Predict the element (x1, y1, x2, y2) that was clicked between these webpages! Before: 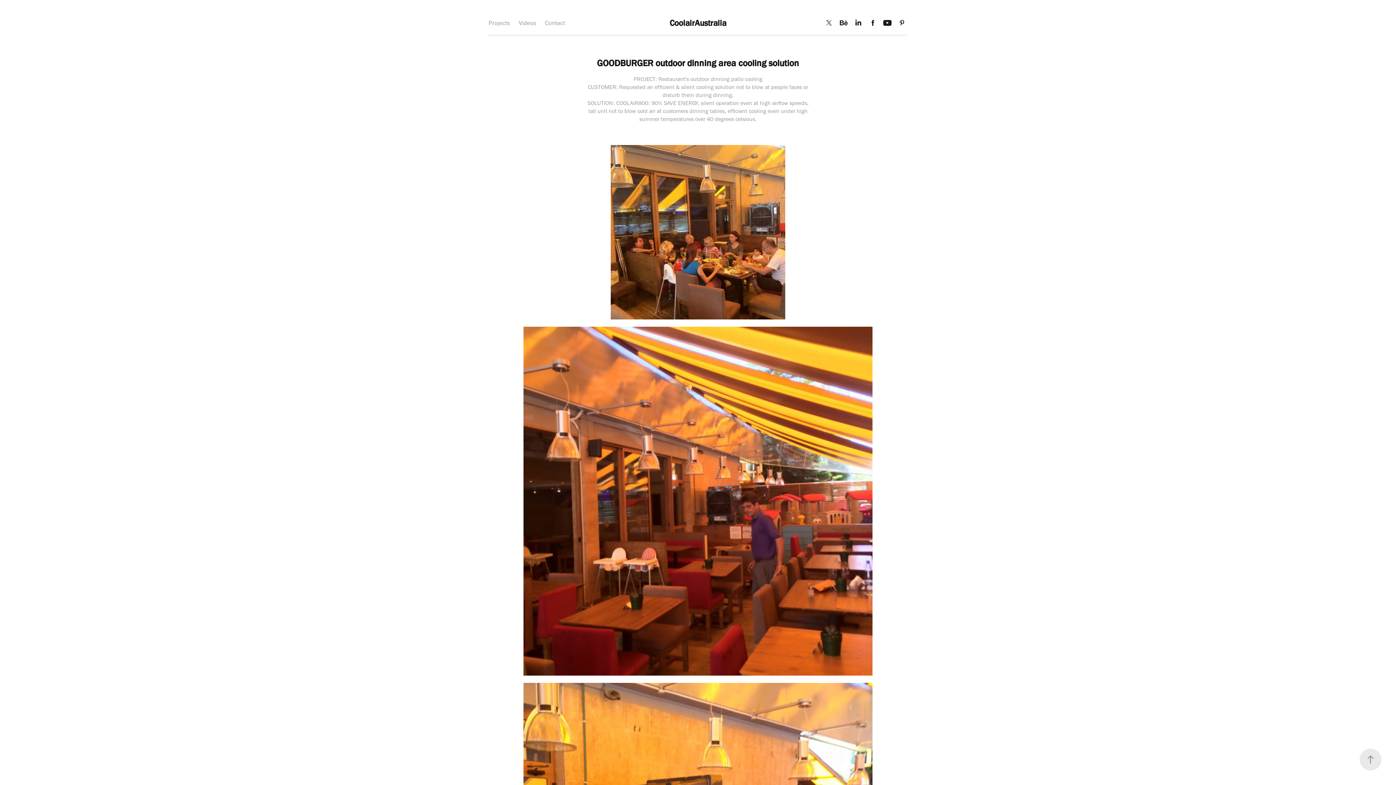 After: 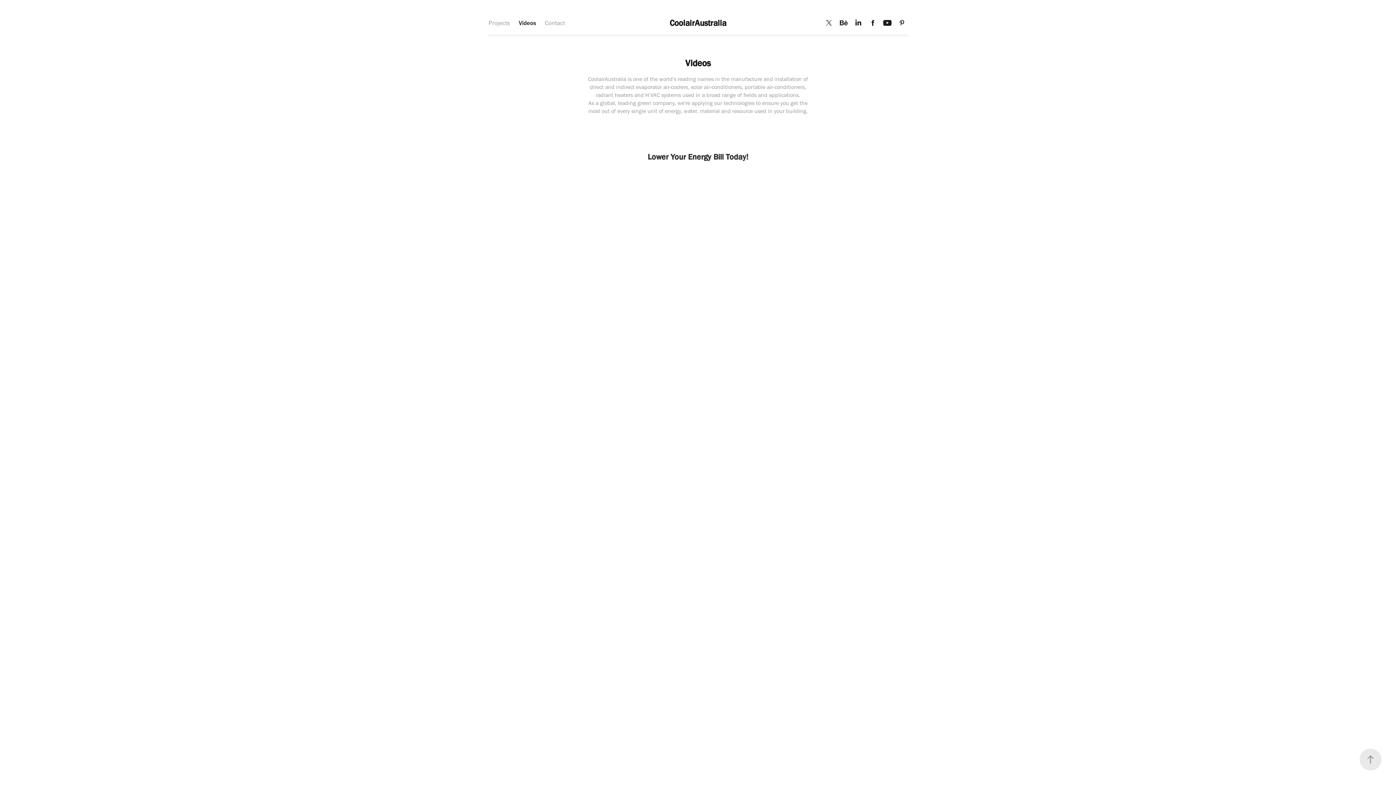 Action: bbox: (669, 17, 726, 27) label: CoolairAustralia